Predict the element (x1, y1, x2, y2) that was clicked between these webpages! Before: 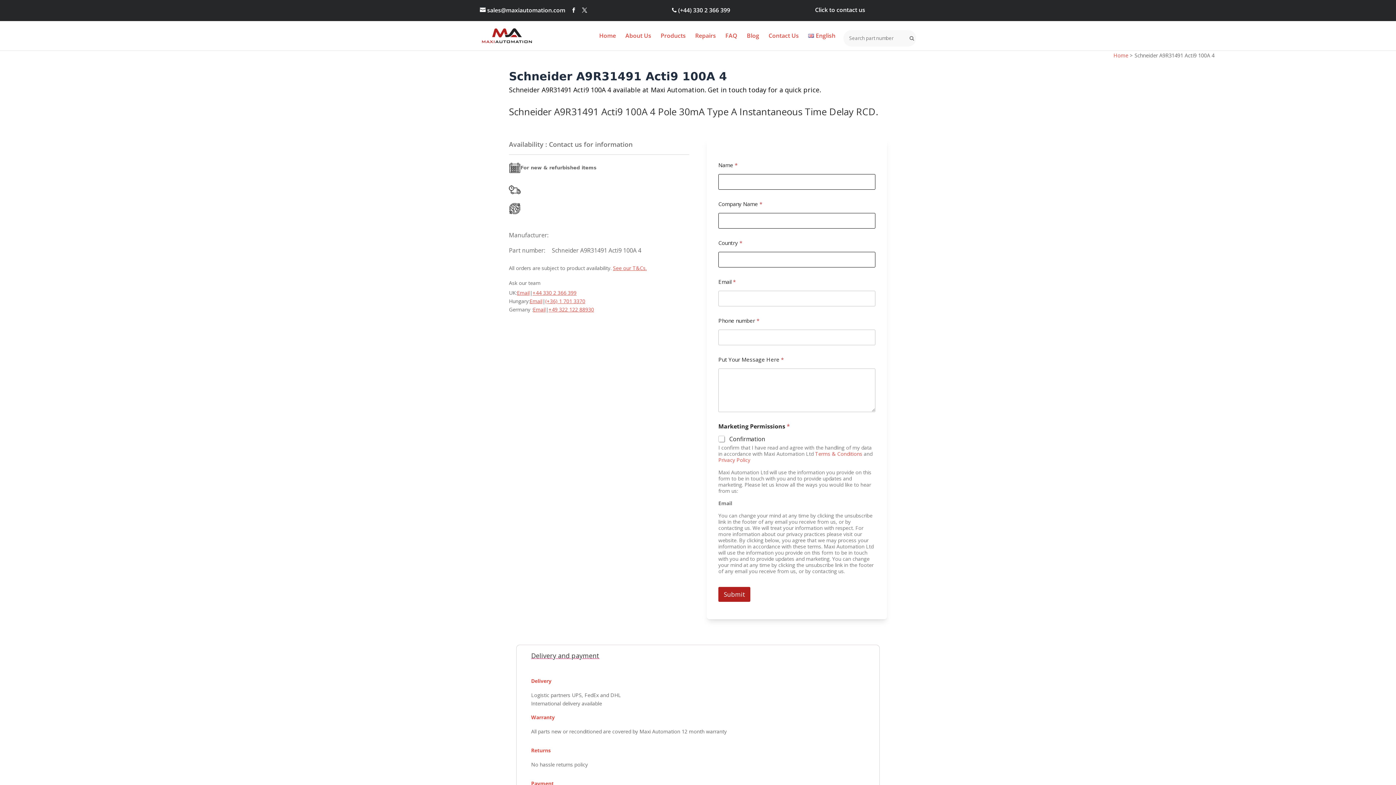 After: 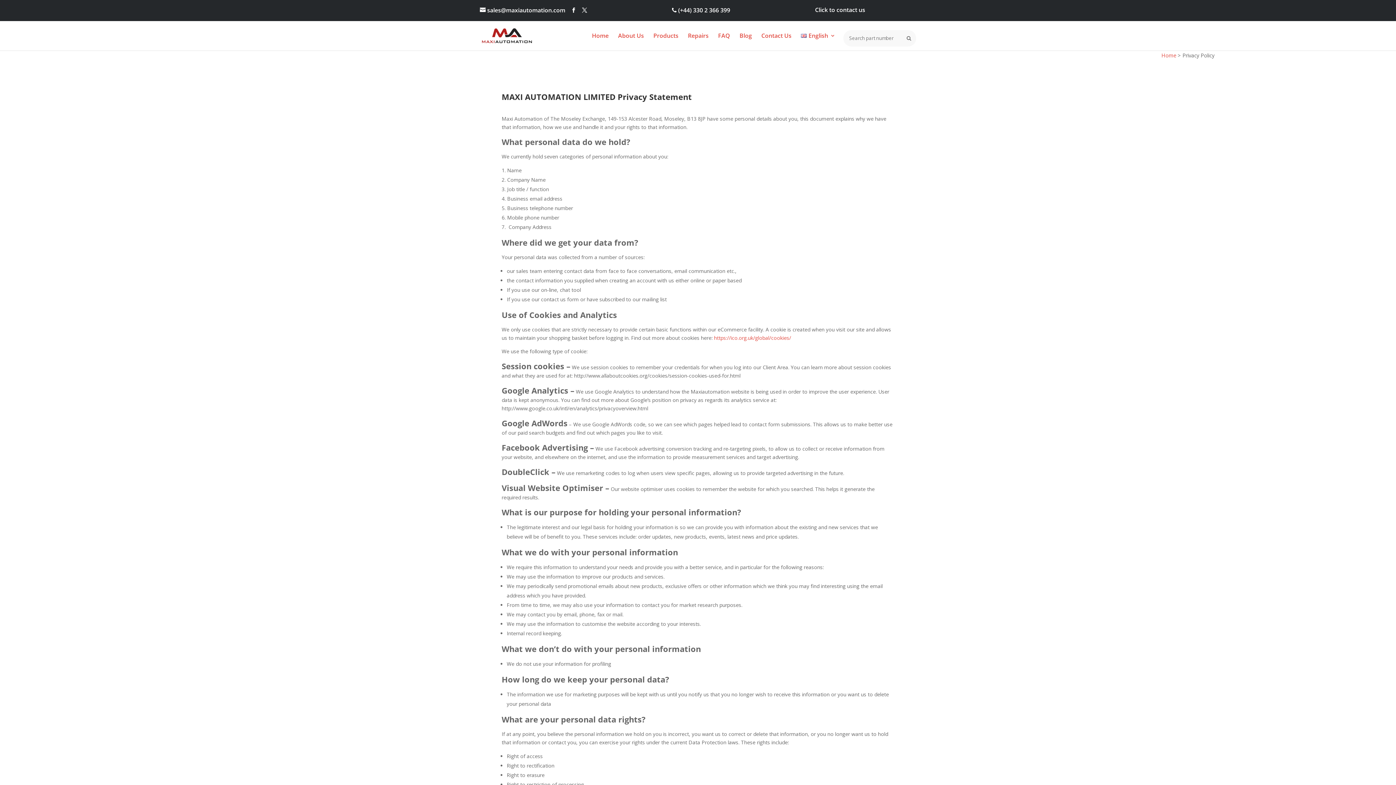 Action: bbox: (718, 456, 750, 463) label: Privacy Policy